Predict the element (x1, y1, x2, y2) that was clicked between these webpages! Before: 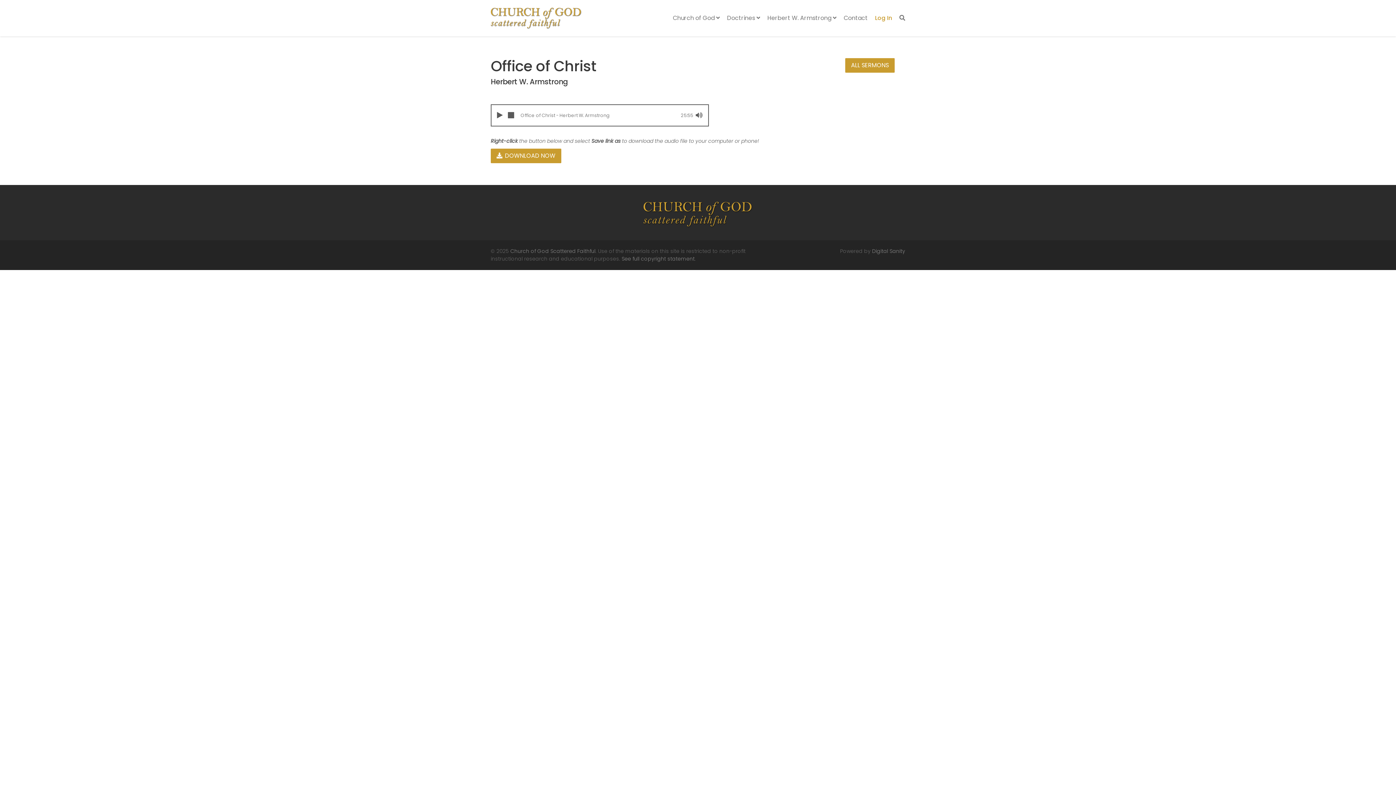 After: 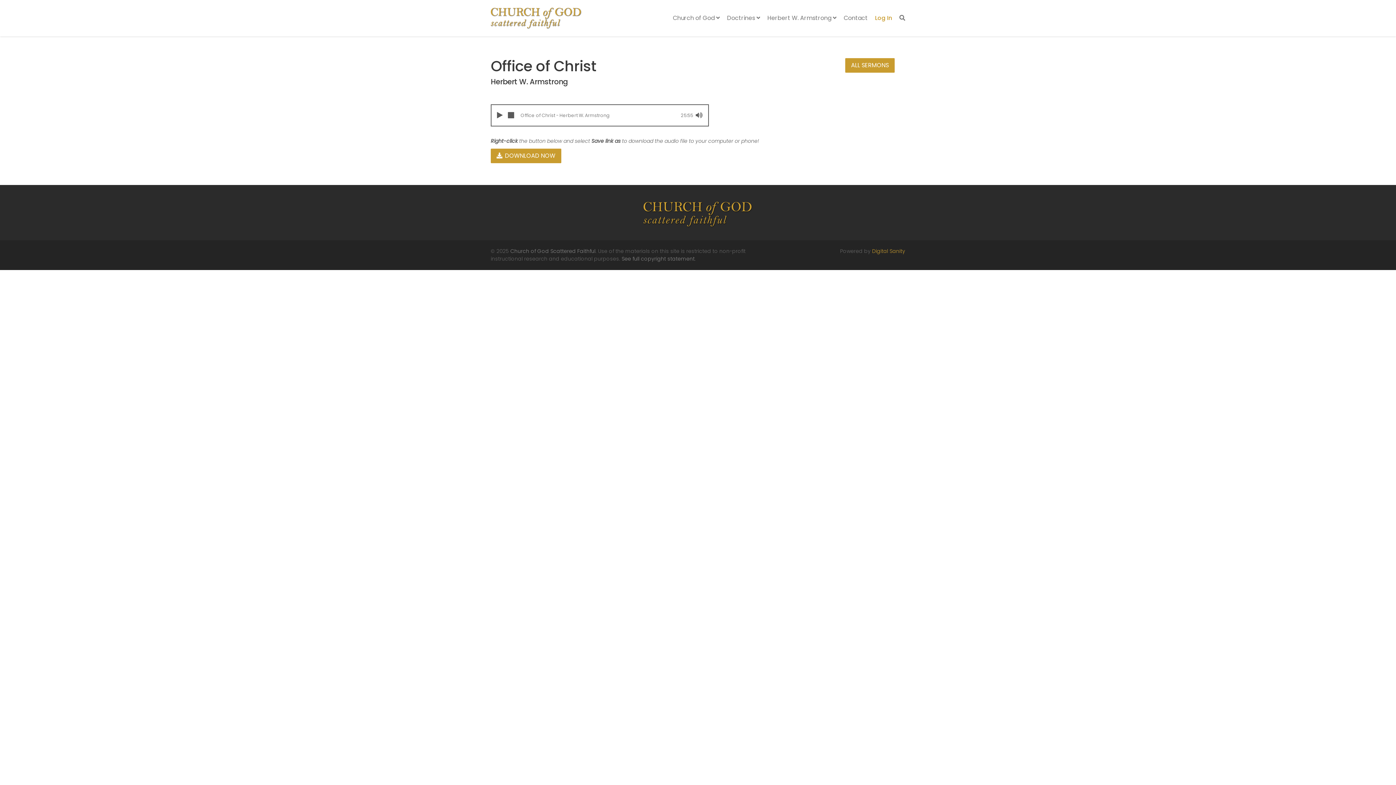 Action: label: Digital Sanity bbox: (872, 247, 905, 254)